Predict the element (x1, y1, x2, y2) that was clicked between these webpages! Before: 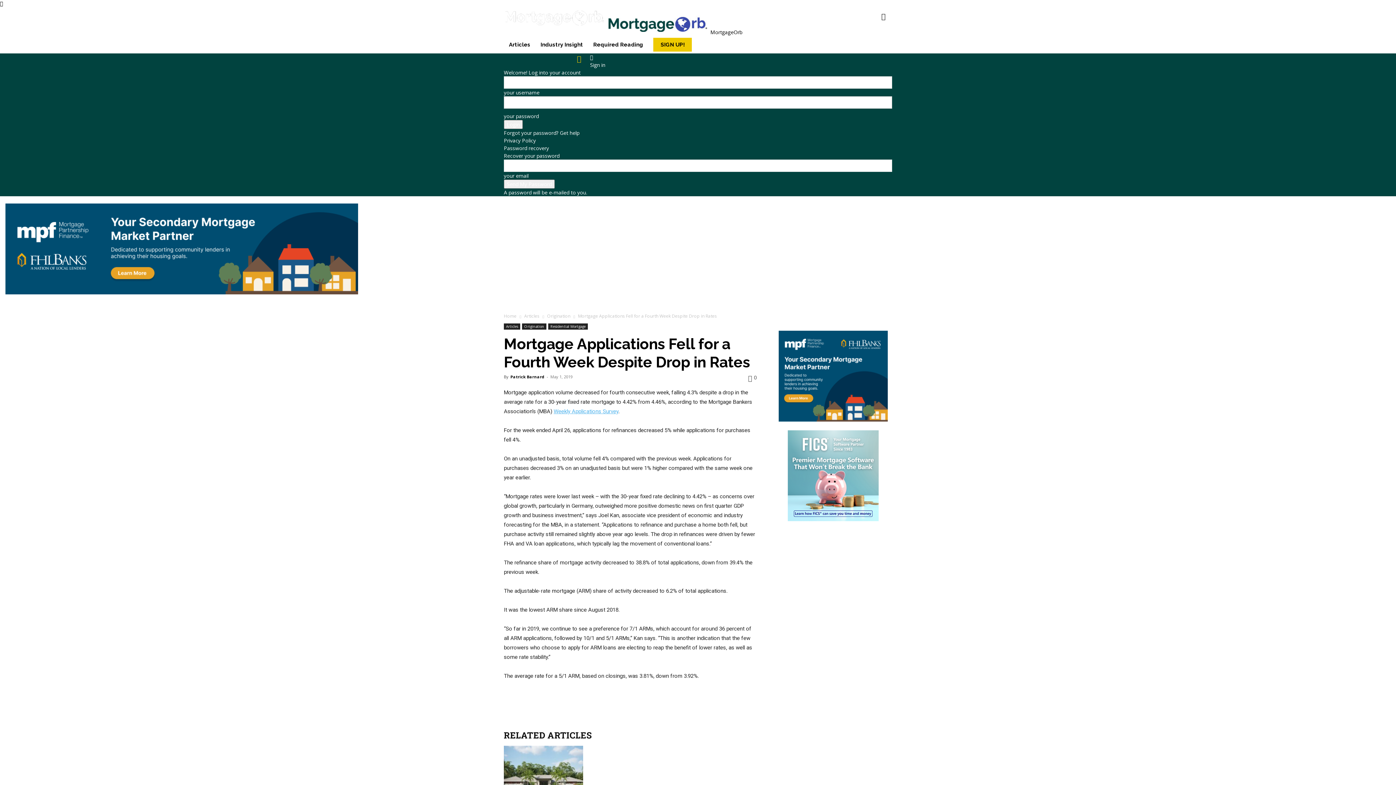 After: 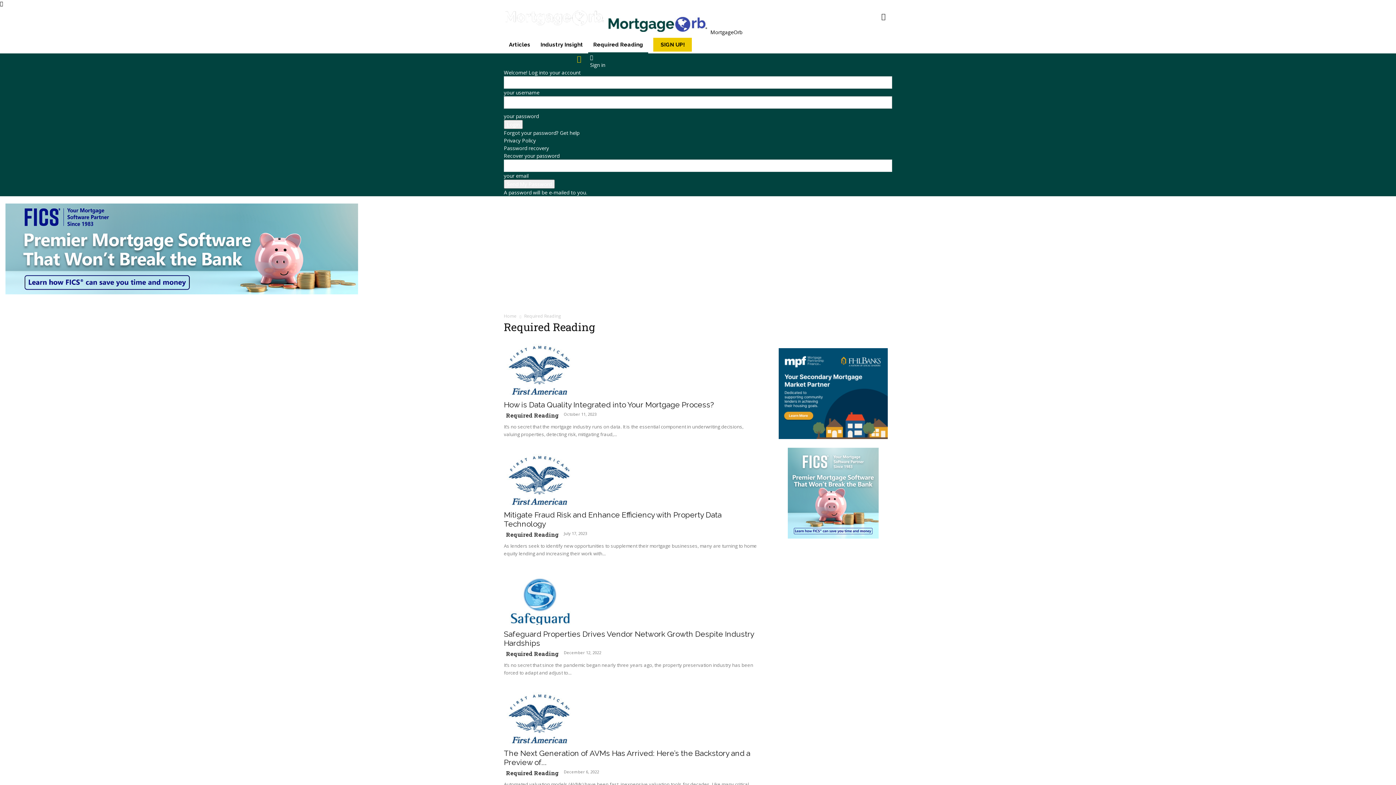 Action: label: Required Reading bbox: (588, 36, 648, 53)